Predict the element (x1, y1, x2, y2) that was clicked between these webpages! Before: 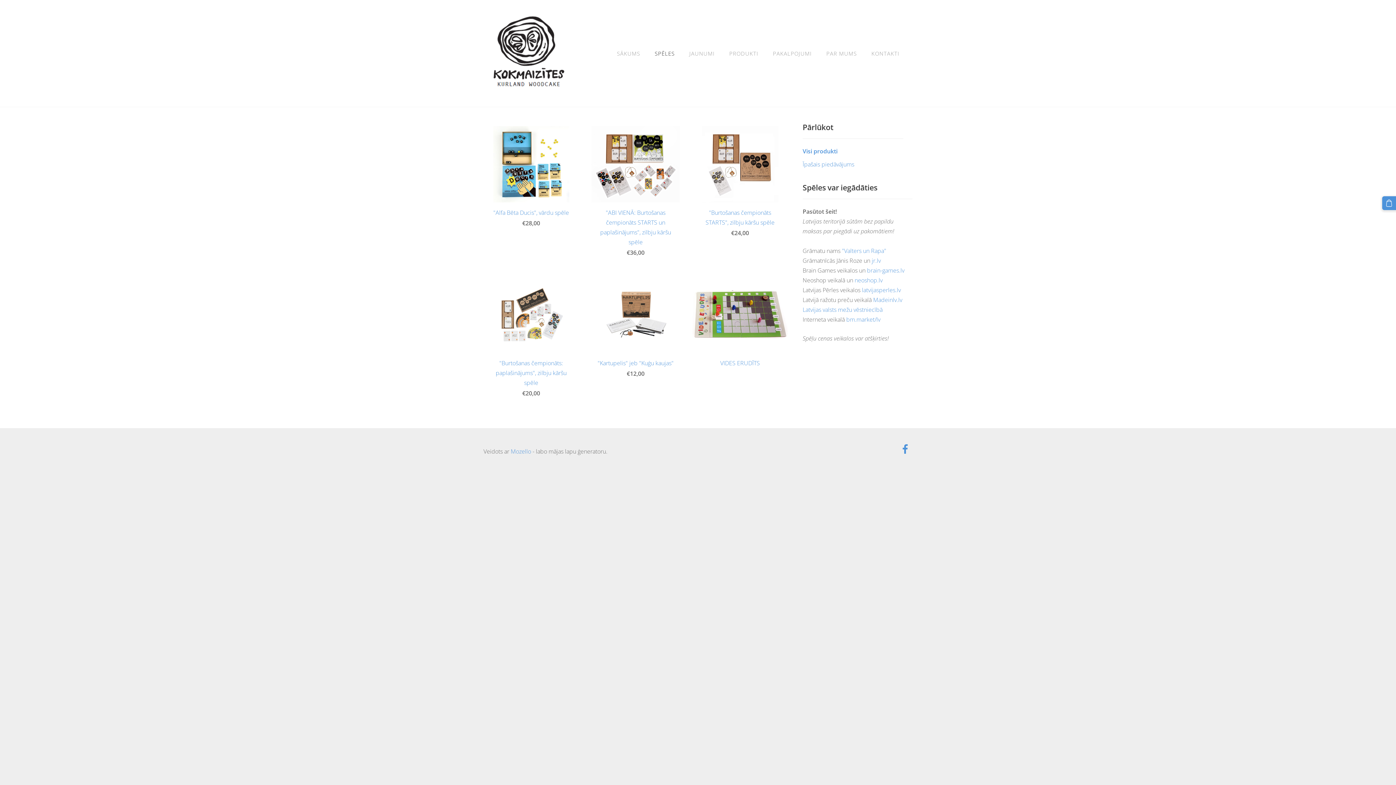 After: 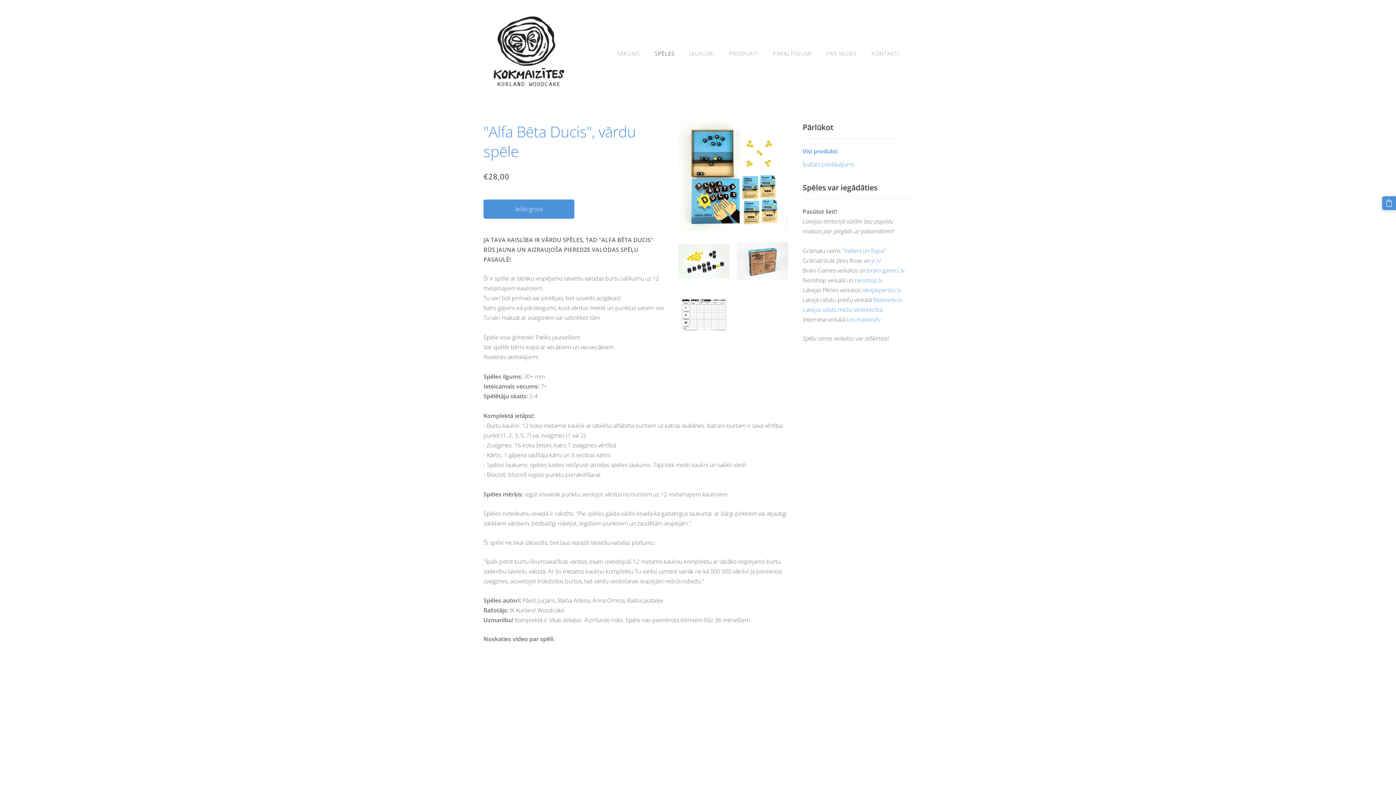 Action: label: "Alfa Bēta Ducis", vārdu spēle bbox: (483, 126, 578, 217)